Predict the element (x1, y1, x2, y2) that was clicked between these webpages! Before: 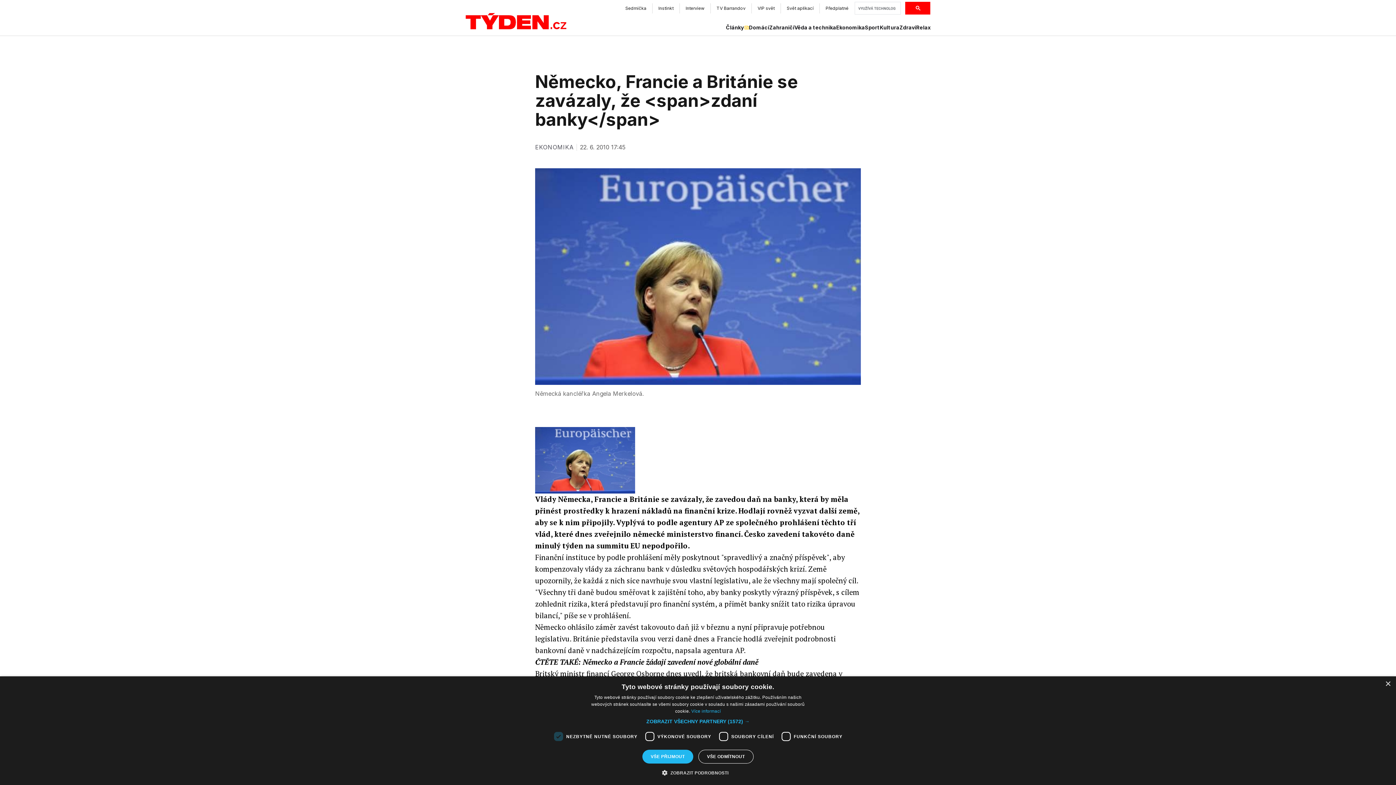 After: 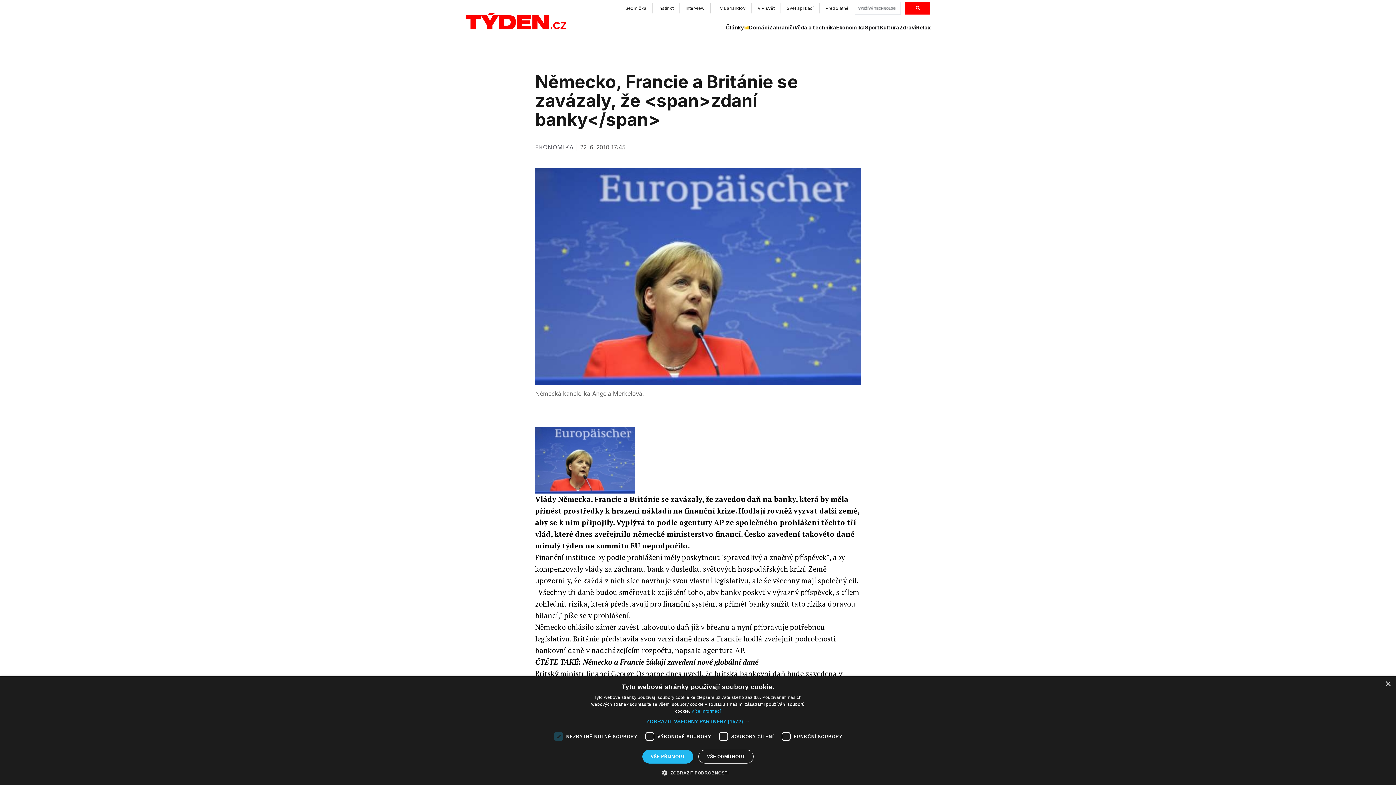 Action: label: Německo a Francie žádají zavedení nové globální daně bbox: (582, 657, 758, 667)